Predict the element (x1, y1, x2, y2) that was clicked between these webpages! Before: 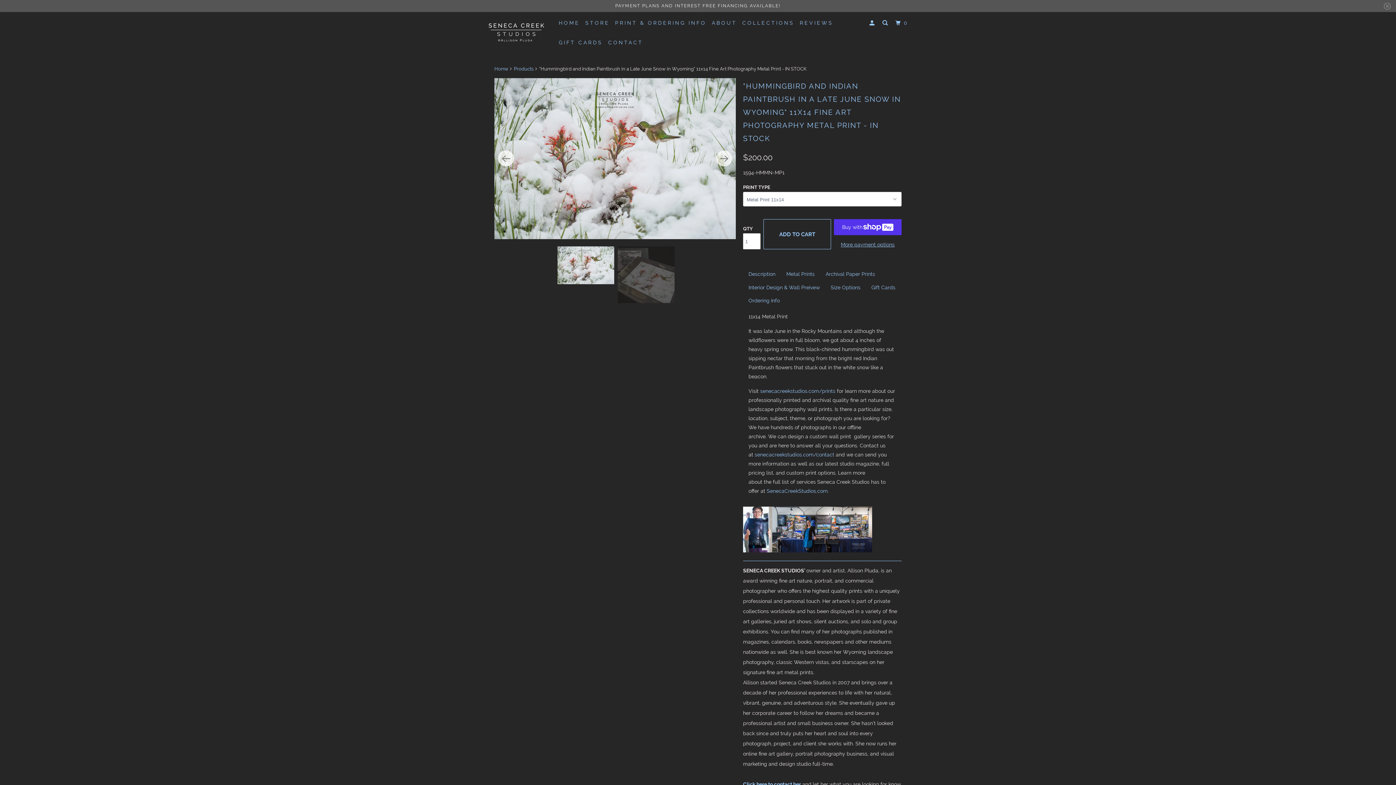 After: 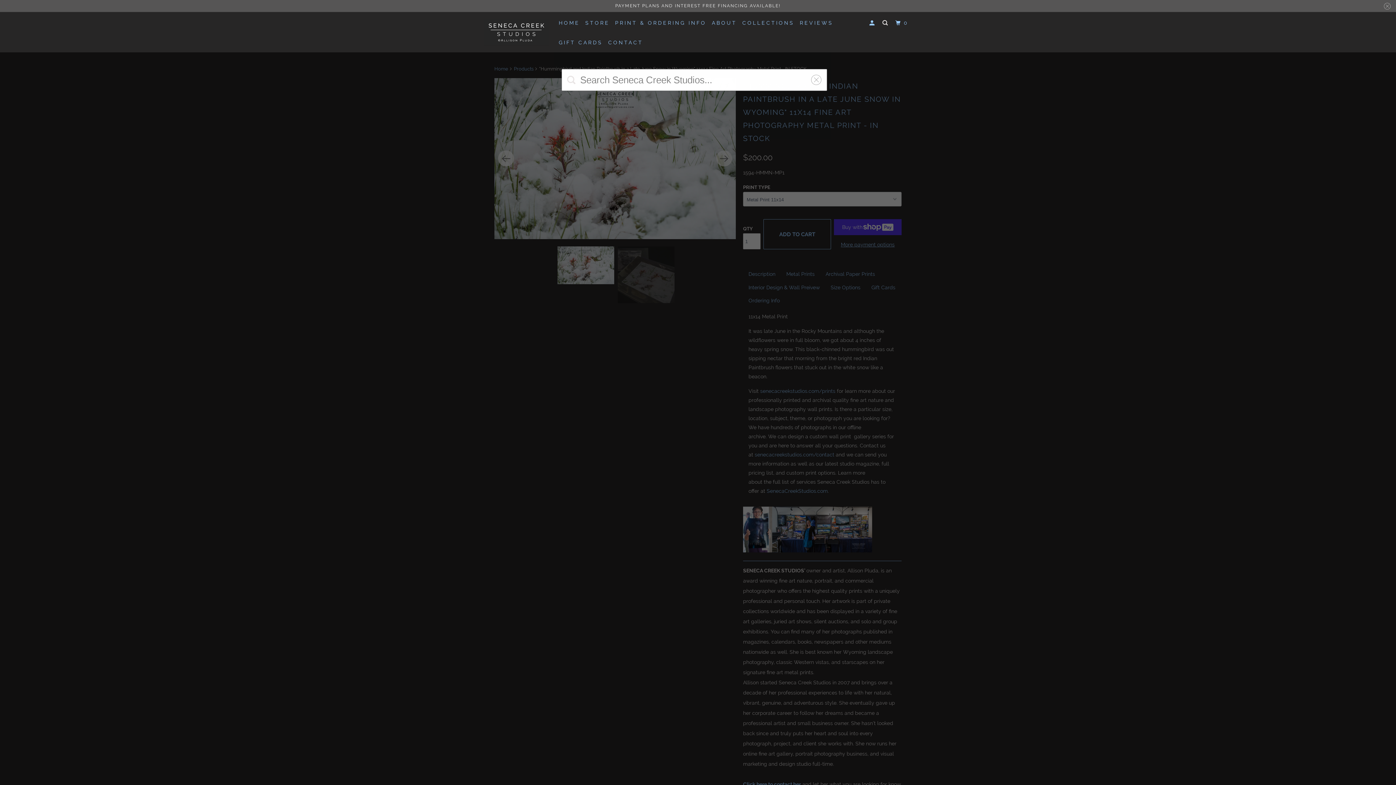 Action: bbox: (881, 16, 891, 29)